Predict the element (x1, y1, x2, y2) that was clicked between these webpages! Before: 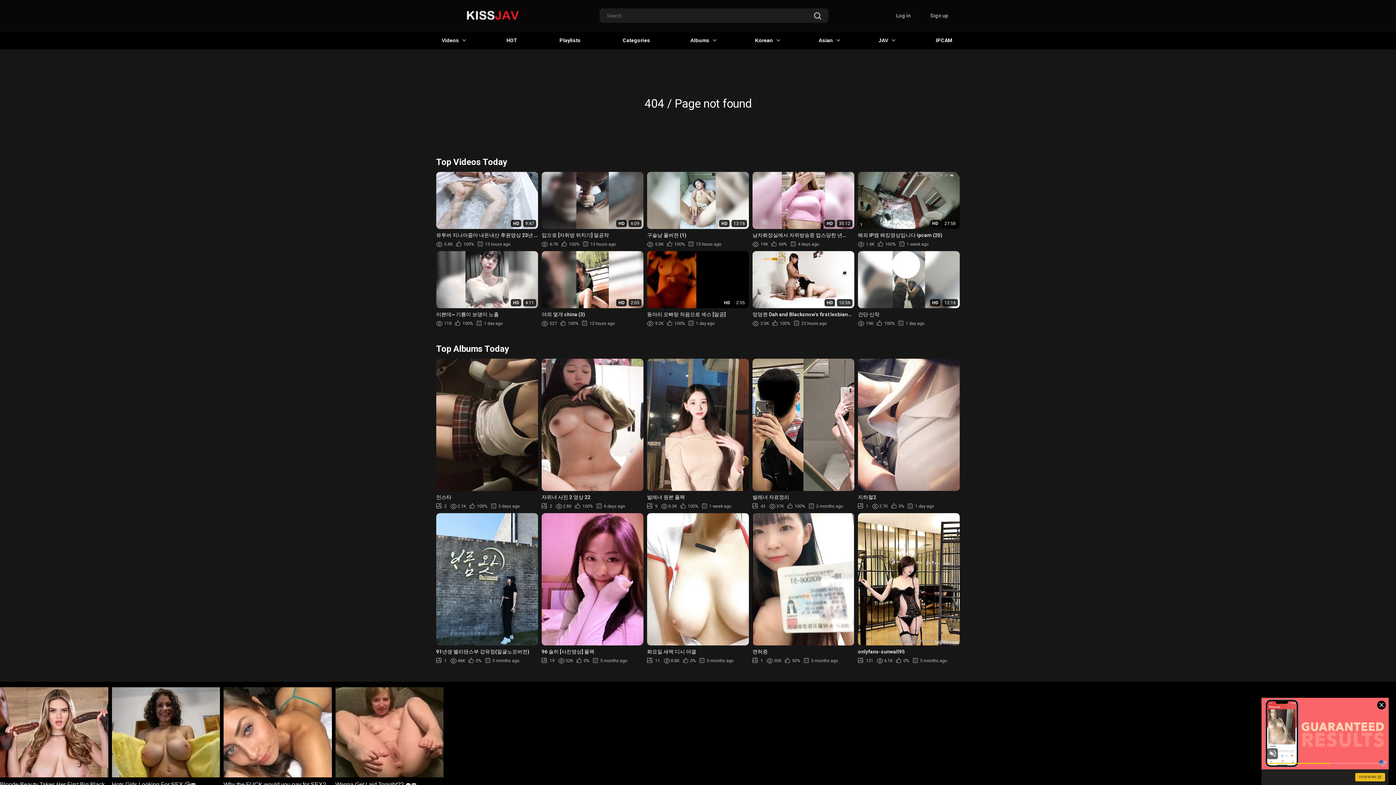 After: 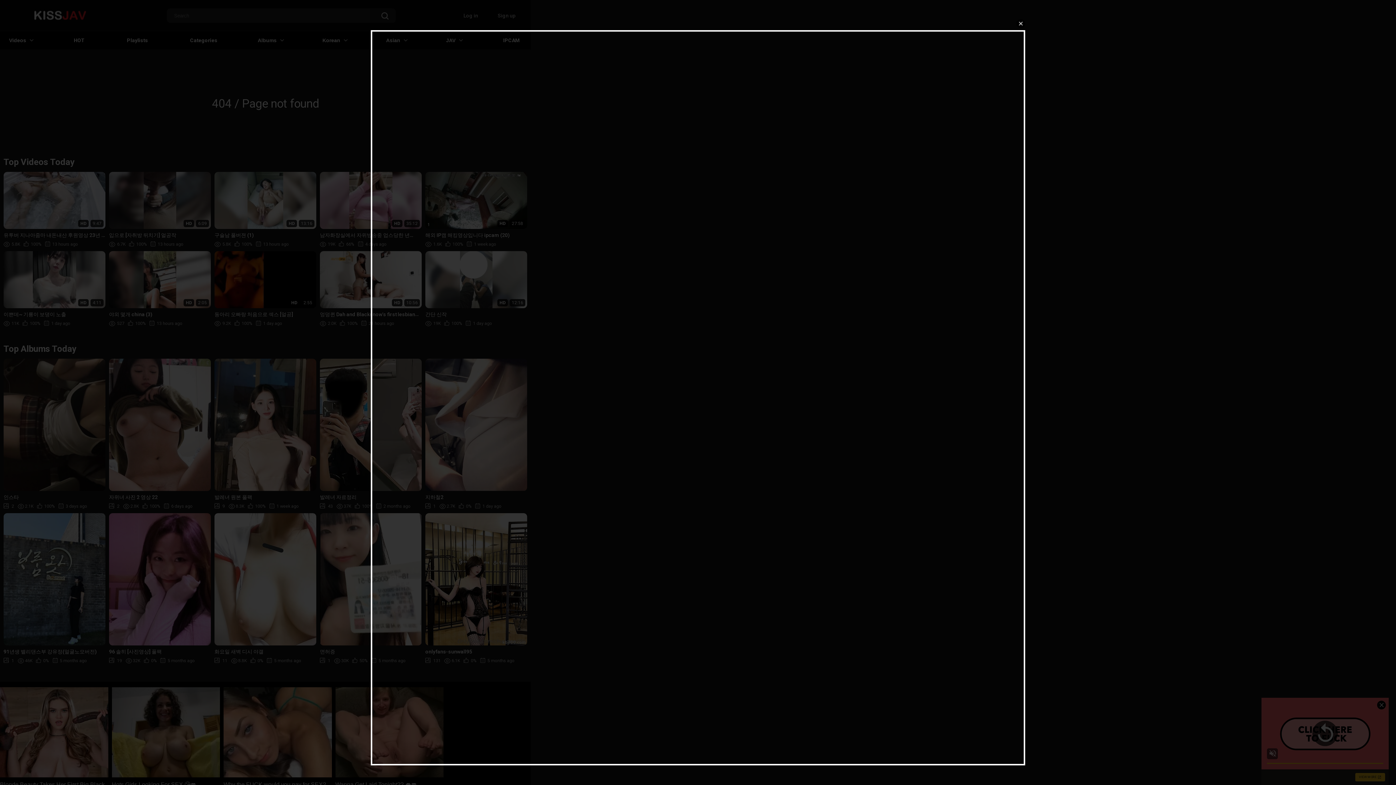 Action: label: 91년생 밸리댄스부 강유정(얼굴노모버전)
1
46K
0%
5 months ago bbox: (436, 513, 538, 664)